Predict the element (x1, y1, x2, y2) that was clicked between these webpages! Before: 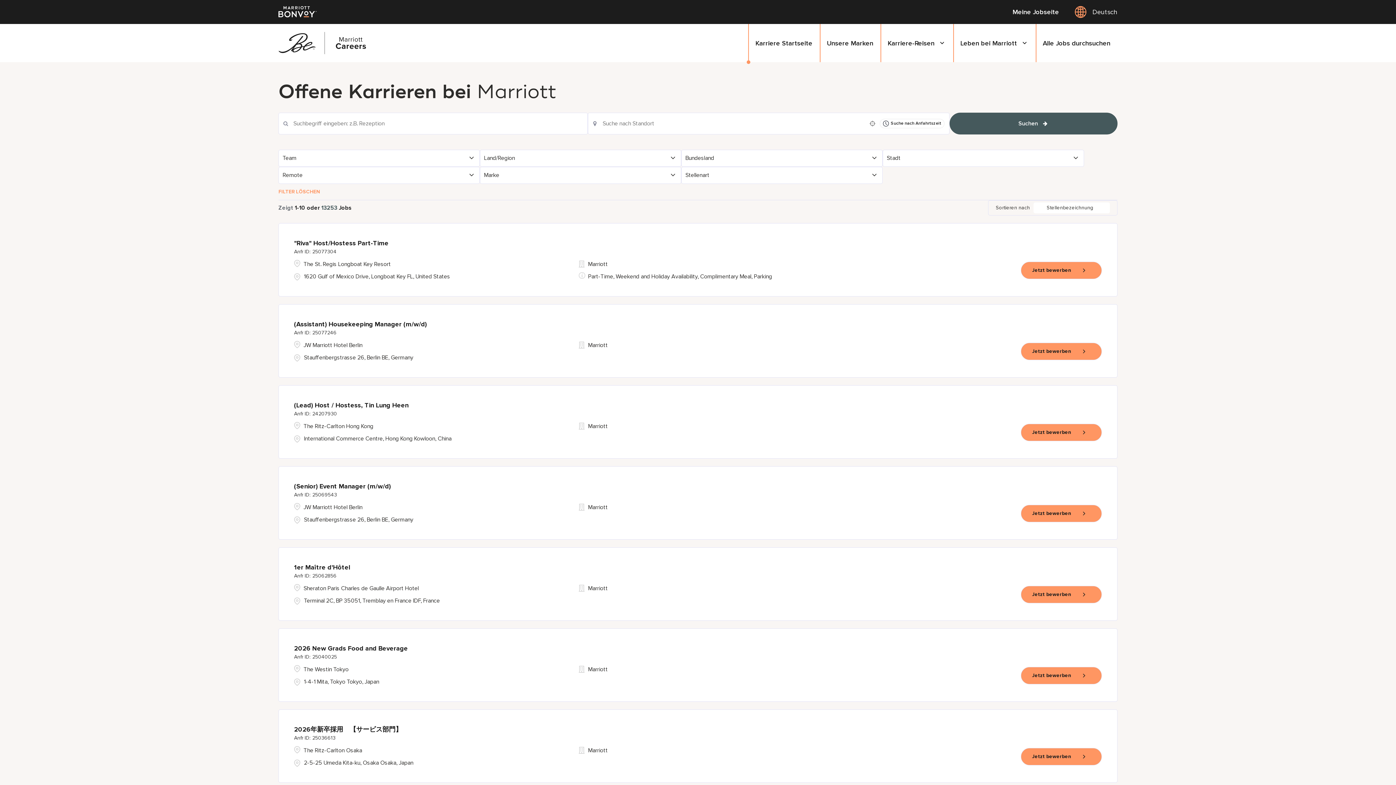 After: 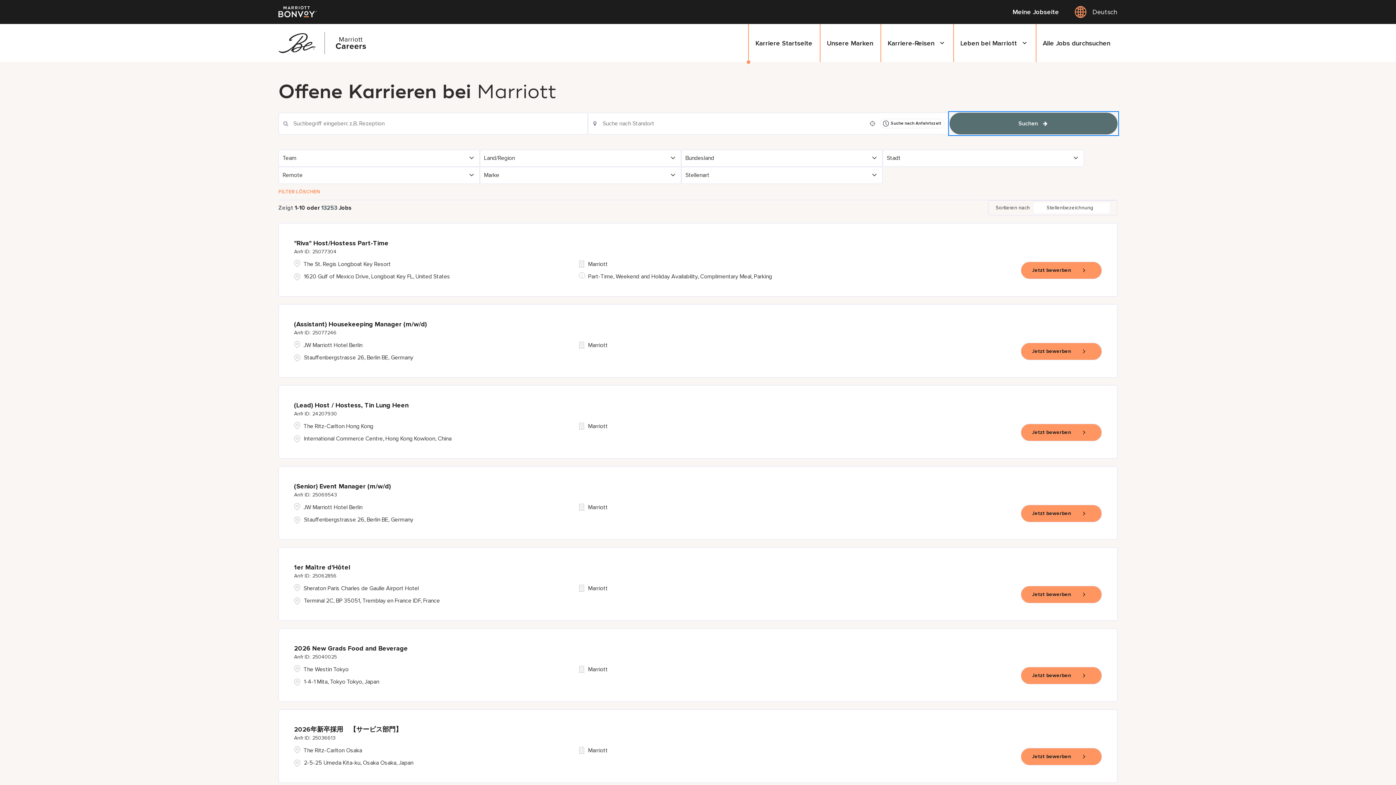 Action: label: Suchen bbox: (949, 112, 1117, 134)